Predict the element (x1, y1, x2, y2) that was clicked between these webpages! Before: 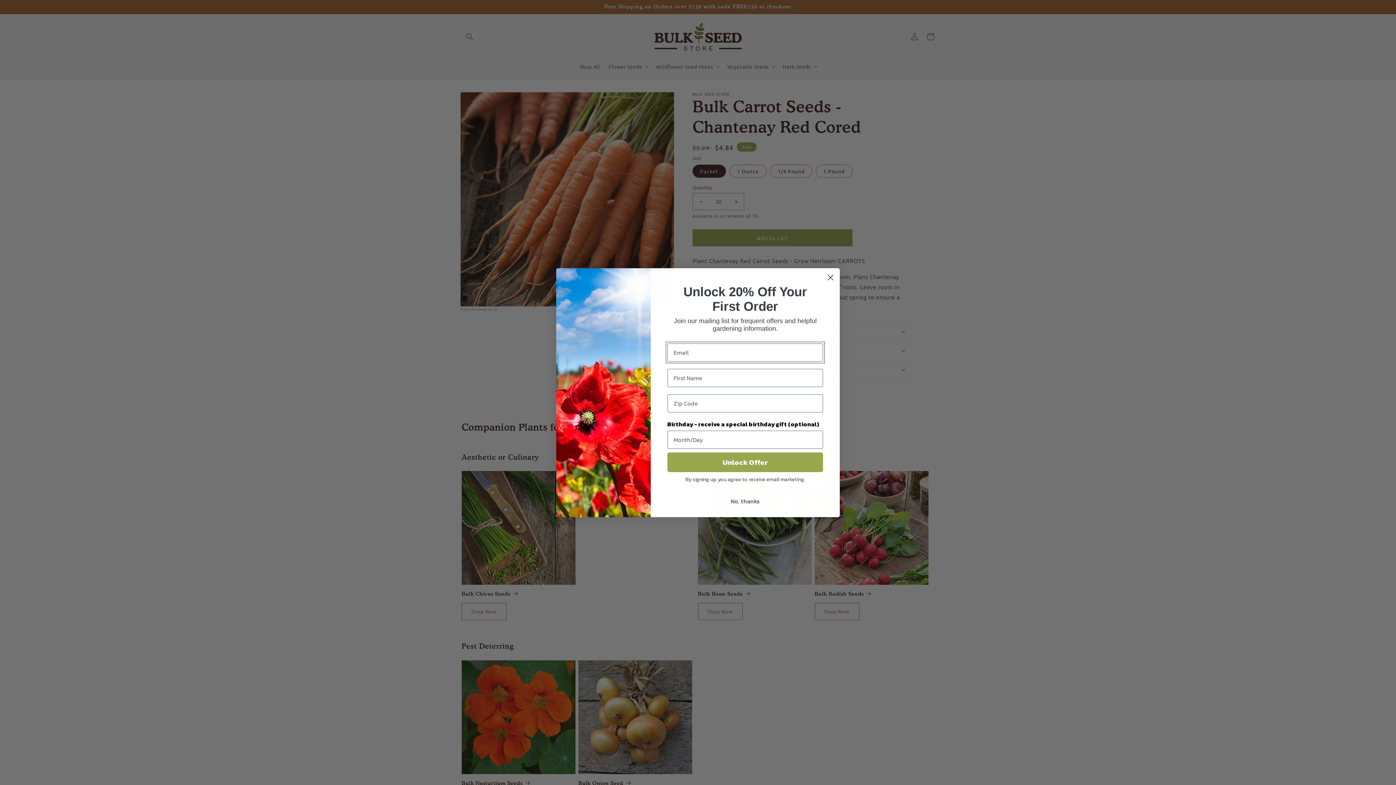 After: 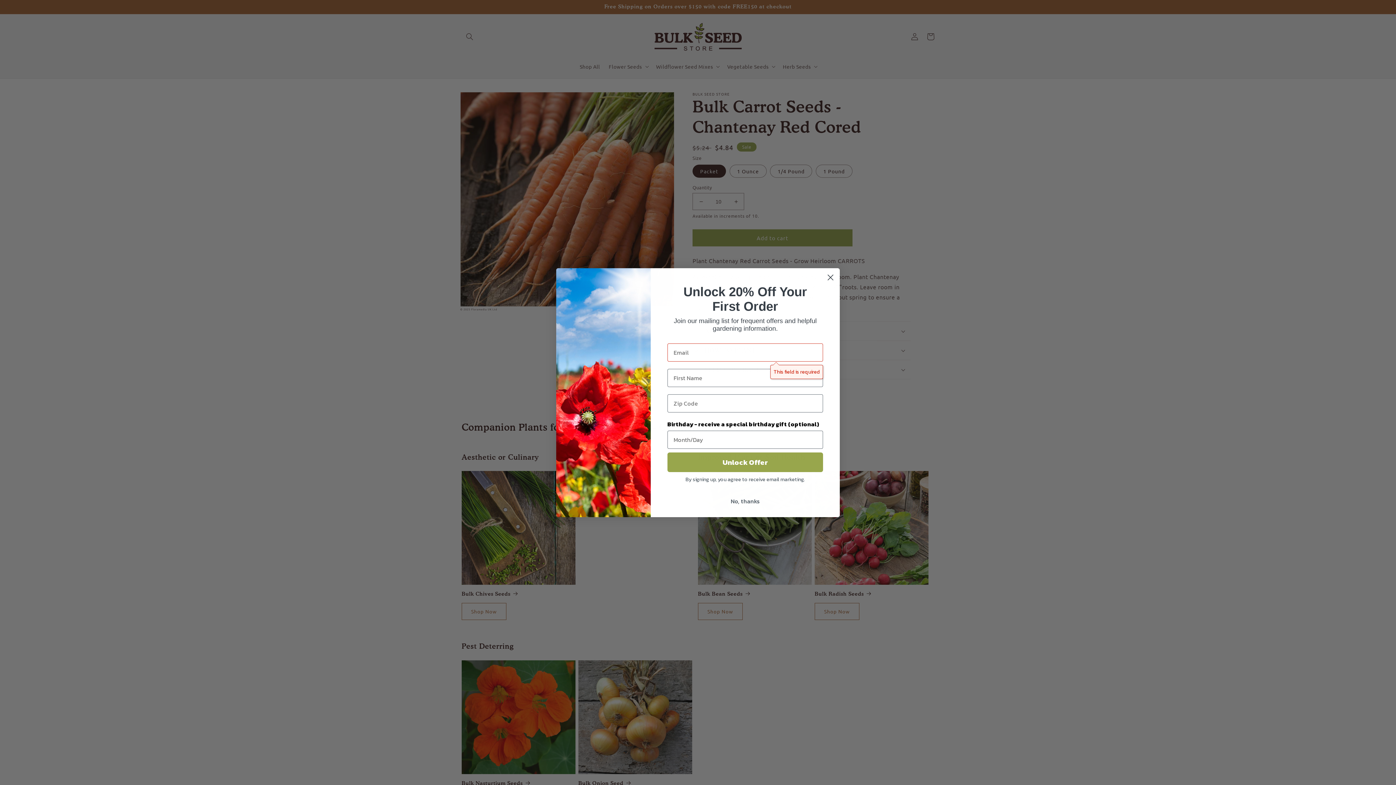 Action: label: Unlock Offer bbox: (667, 452, 823, 472)